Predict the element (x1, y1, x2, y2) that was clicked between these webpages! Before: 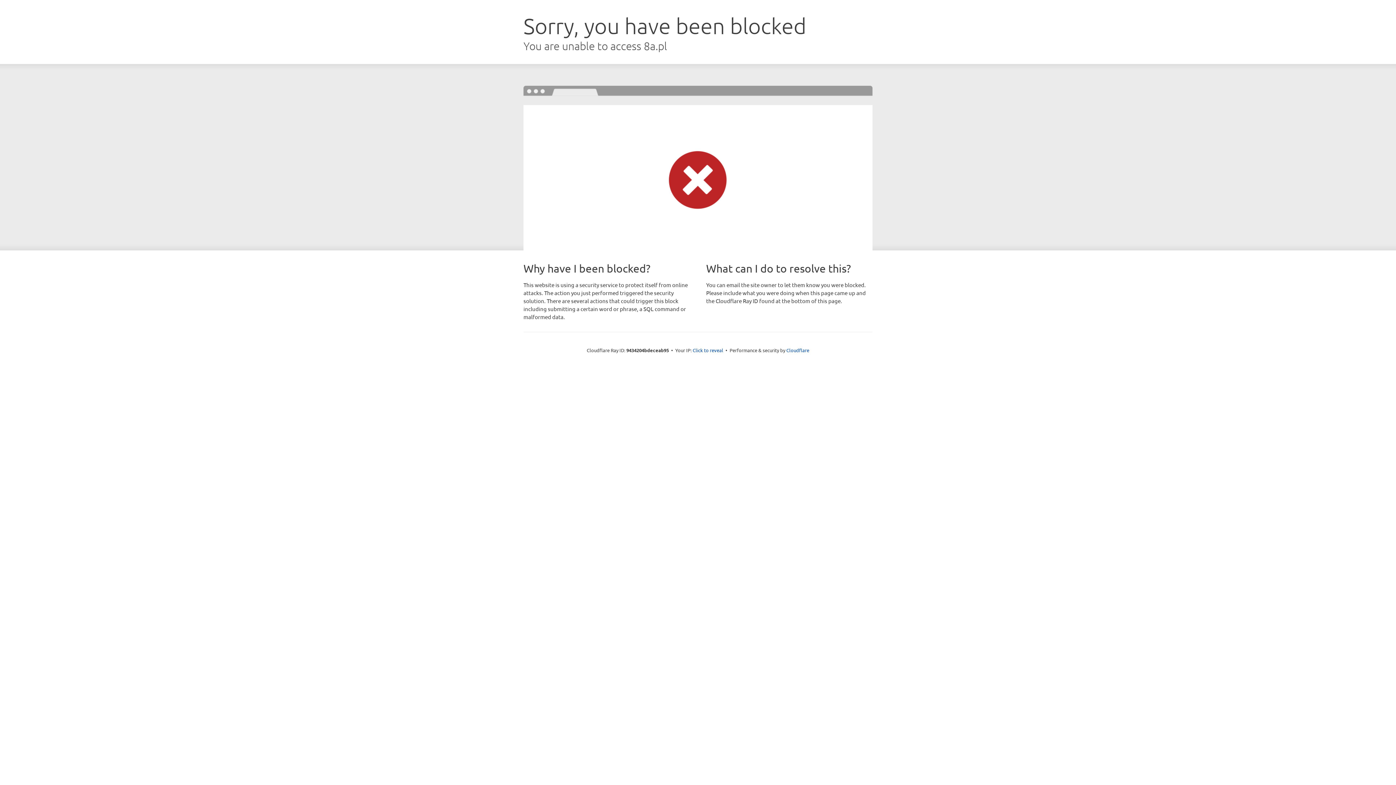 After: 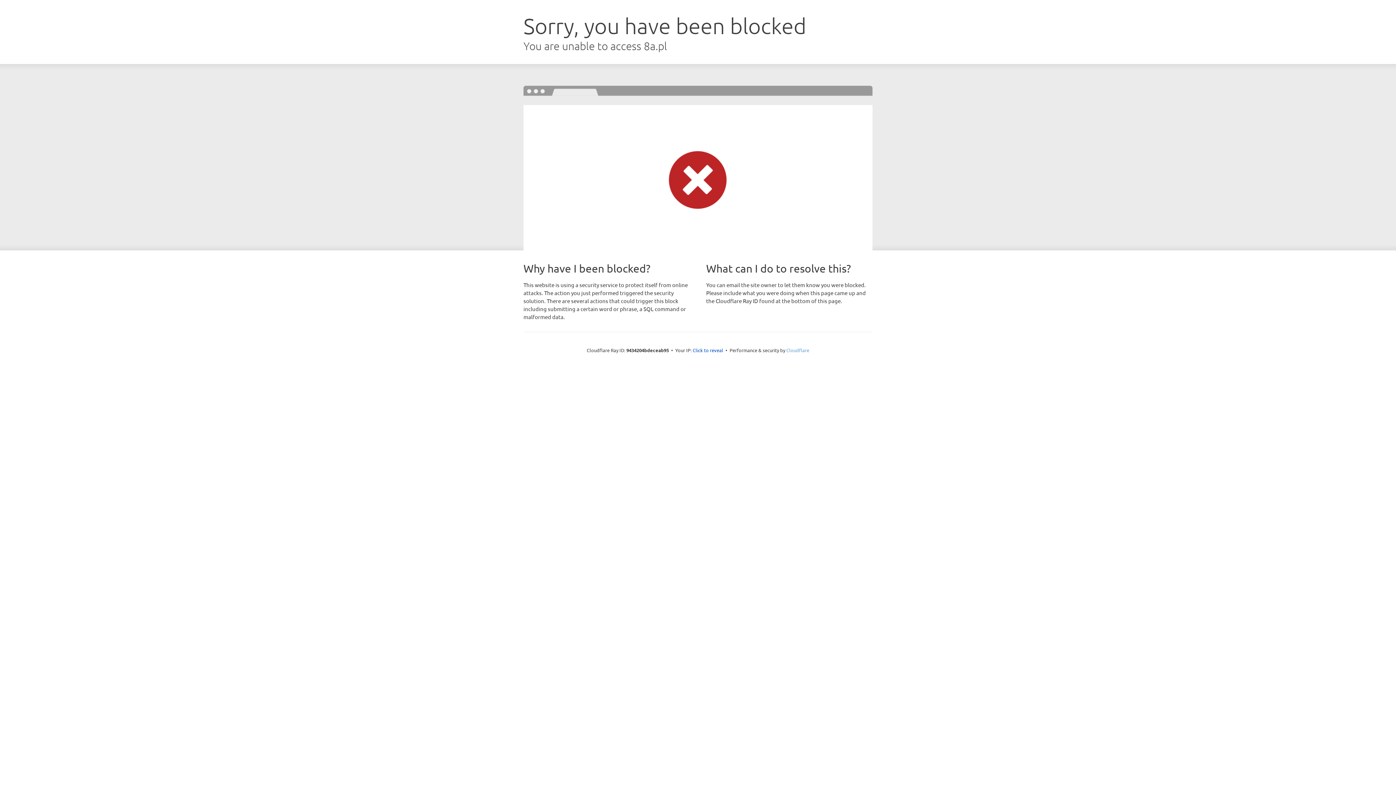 Action: label: Cloudflare bbox: (786, 347, 809, 353)